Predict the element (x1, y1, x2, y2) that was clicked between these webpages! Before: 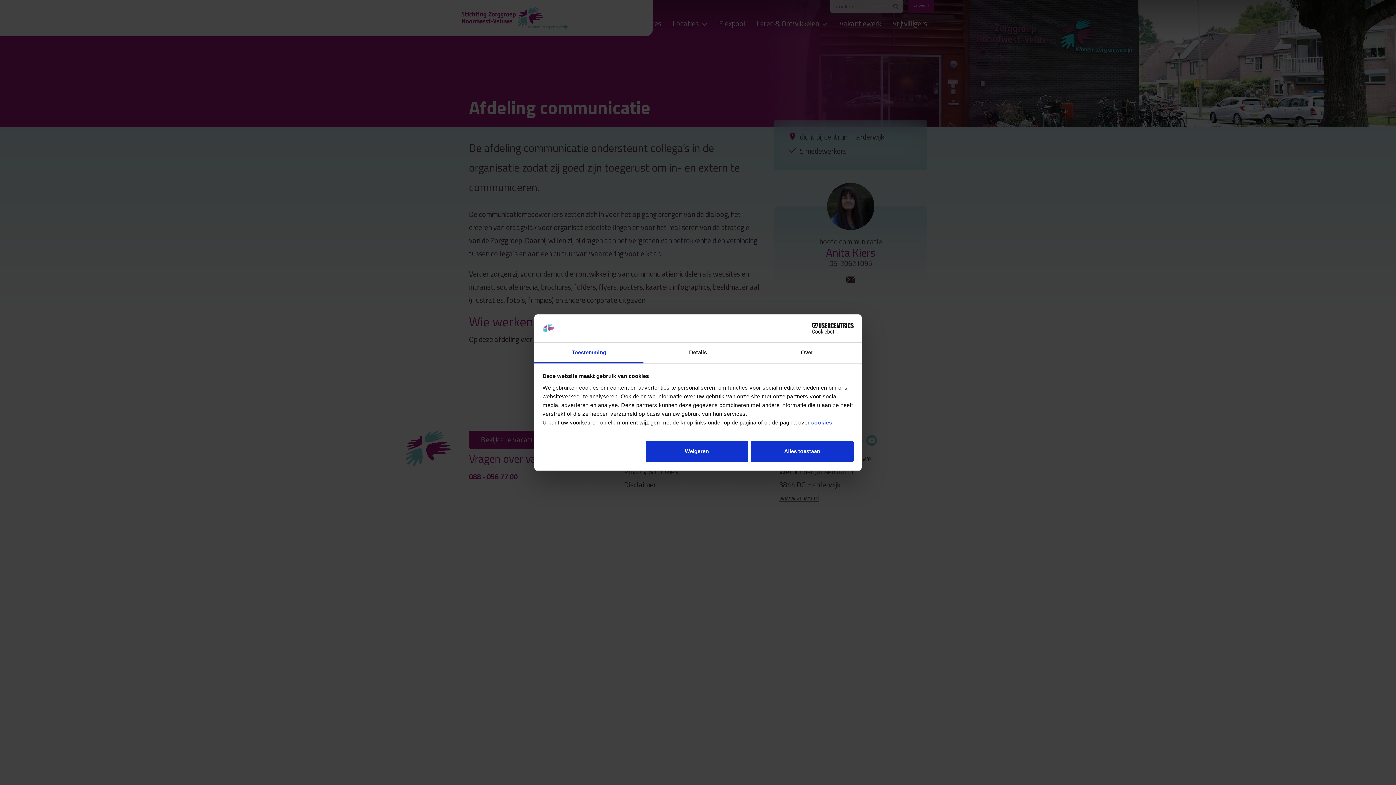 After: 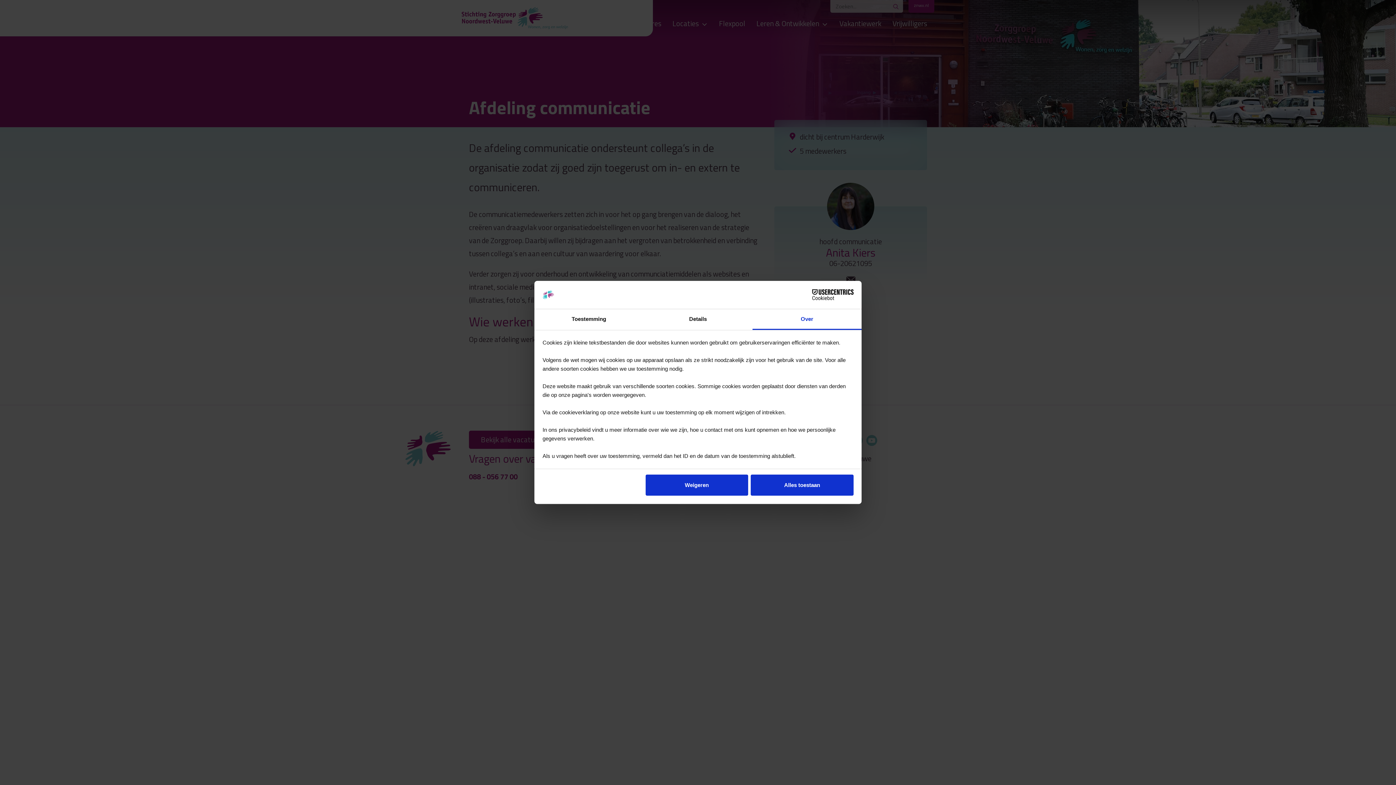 Action: bbox: (752, 342, 861, 363) label: Over